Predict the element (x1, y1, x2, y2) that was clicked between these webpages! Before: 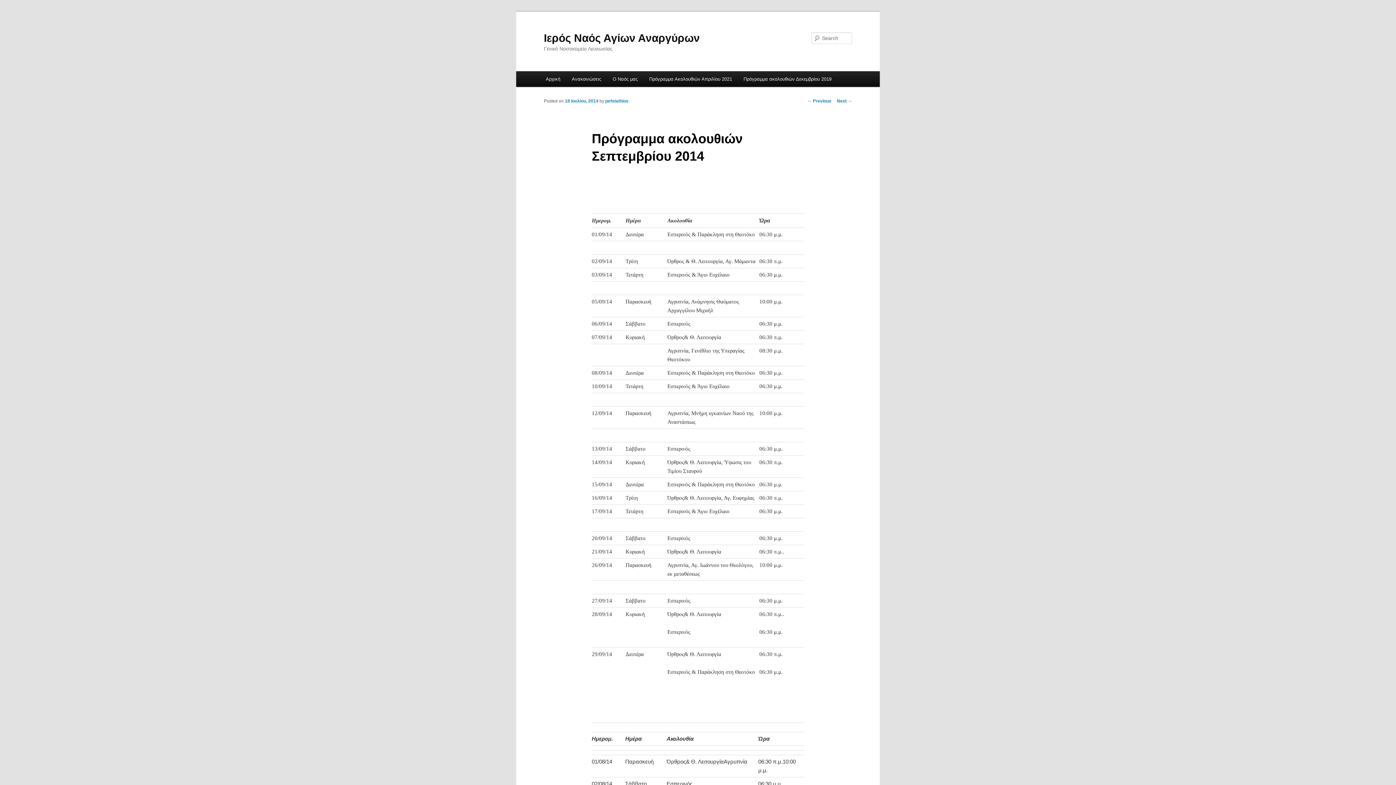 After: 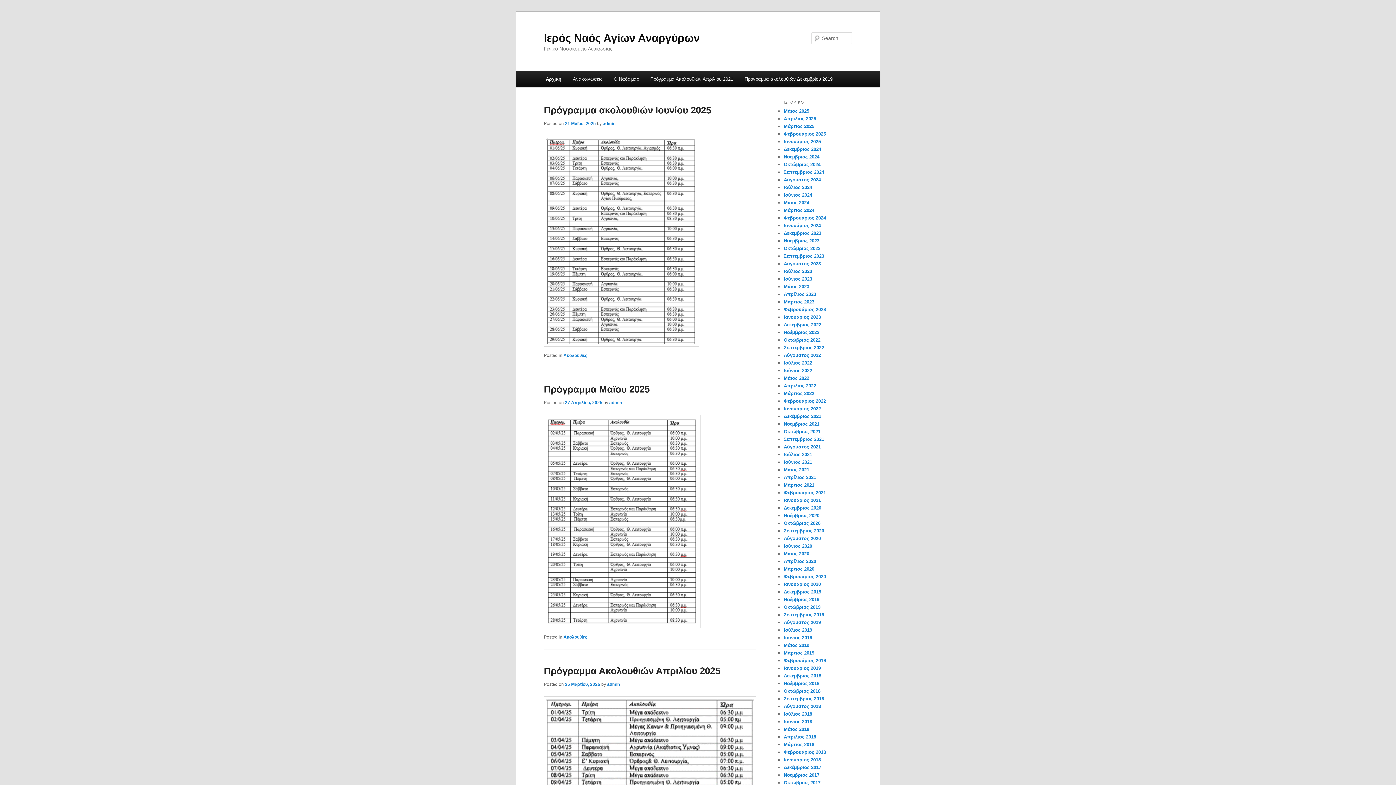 Action: bbox: (540, 71, 566, 86) label: Αρχική